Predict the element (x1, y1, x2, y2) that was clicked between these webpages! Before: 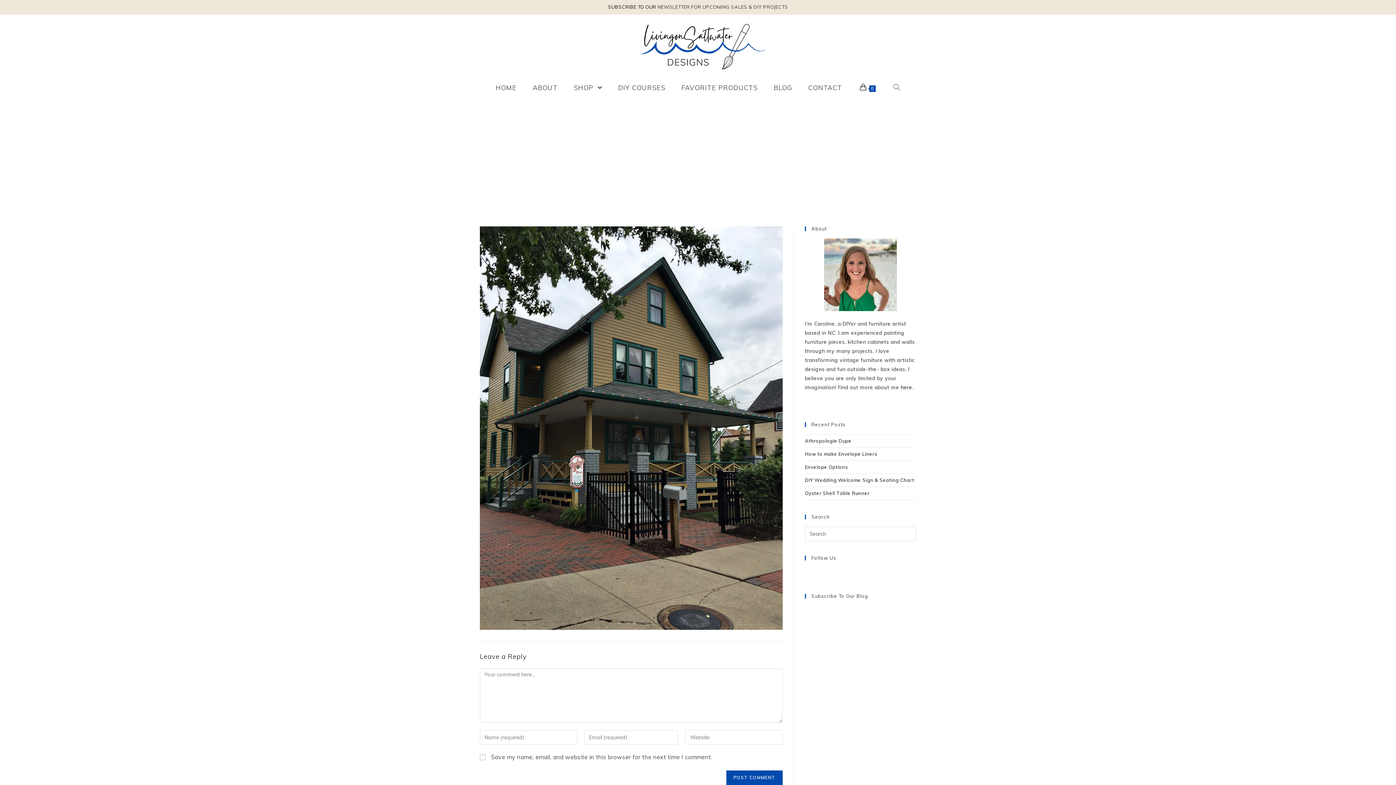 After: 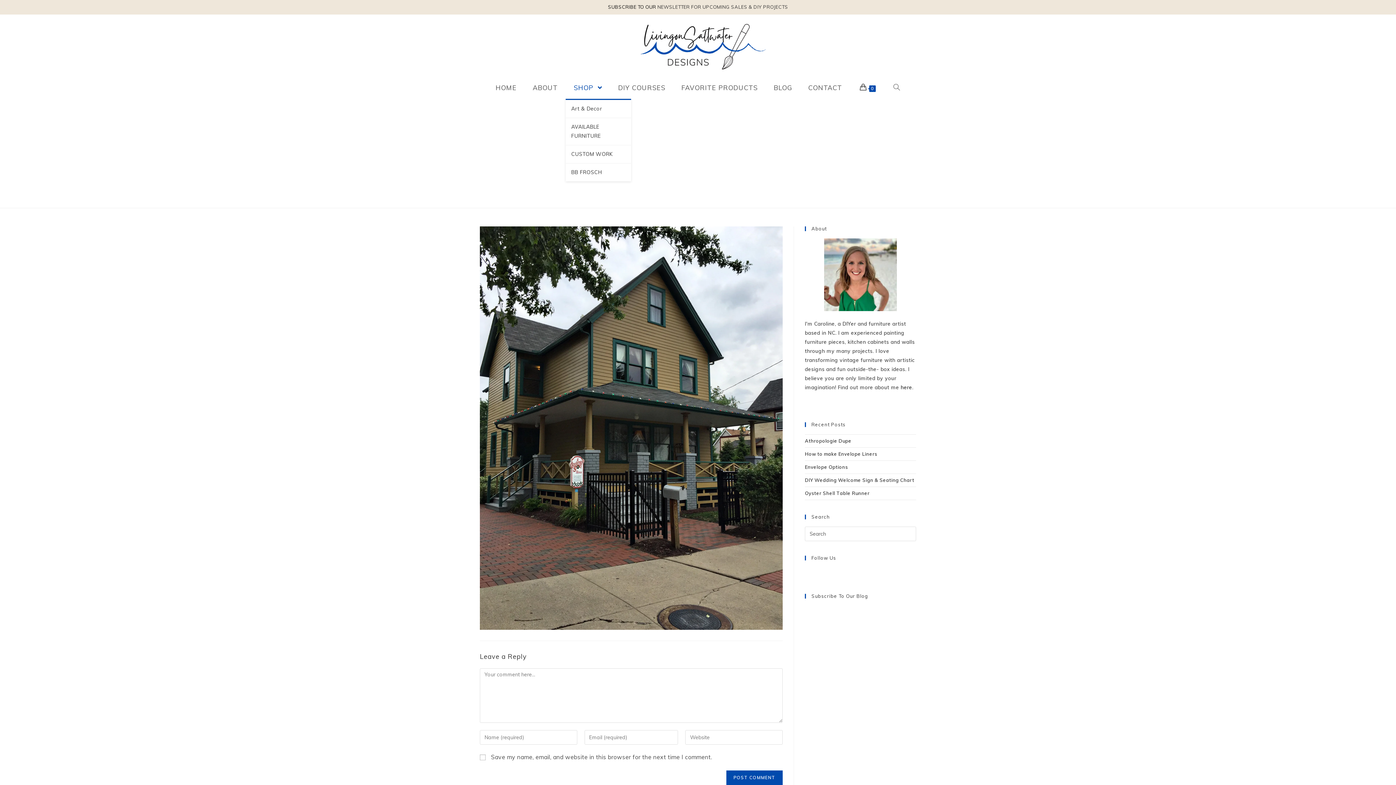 Action: bbox: (565, 77, 610, 98) label: SHOP 